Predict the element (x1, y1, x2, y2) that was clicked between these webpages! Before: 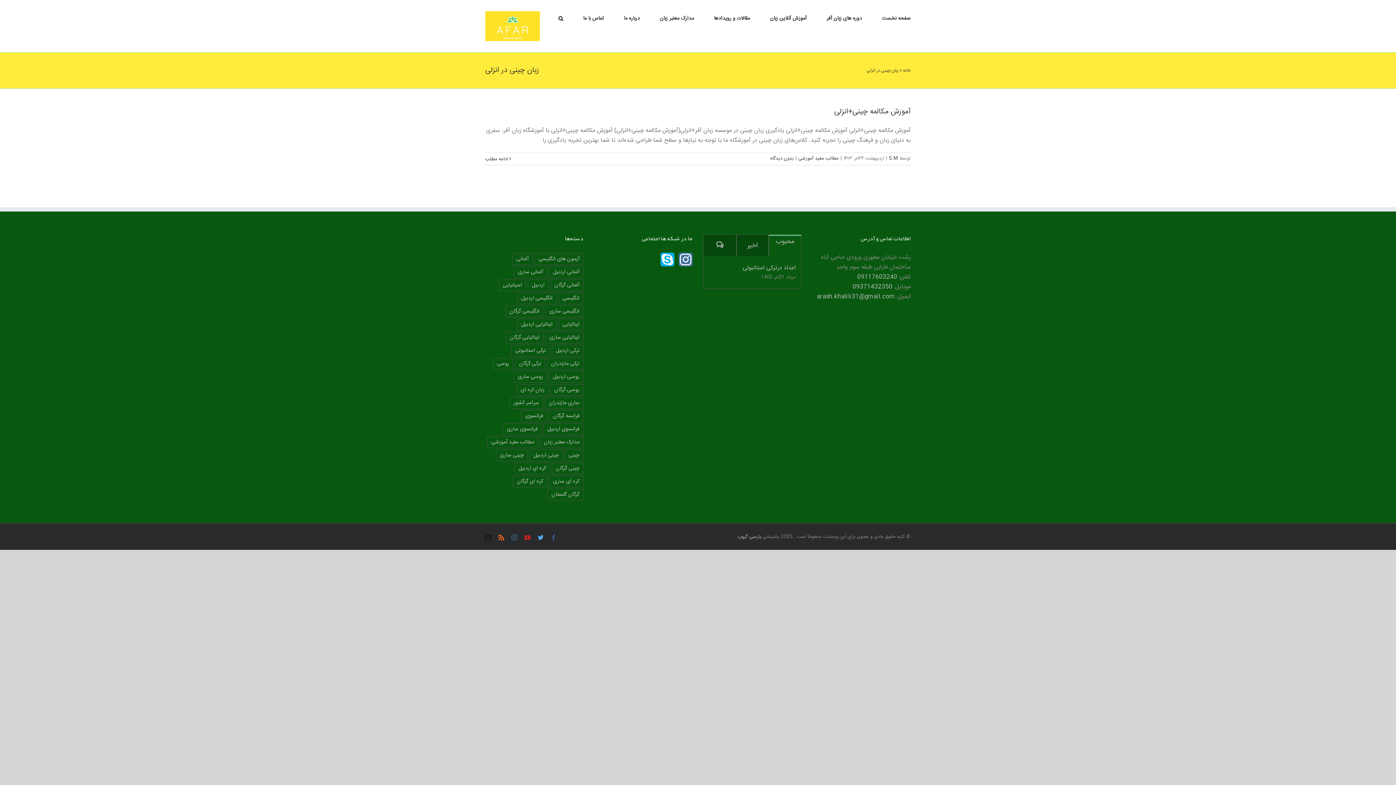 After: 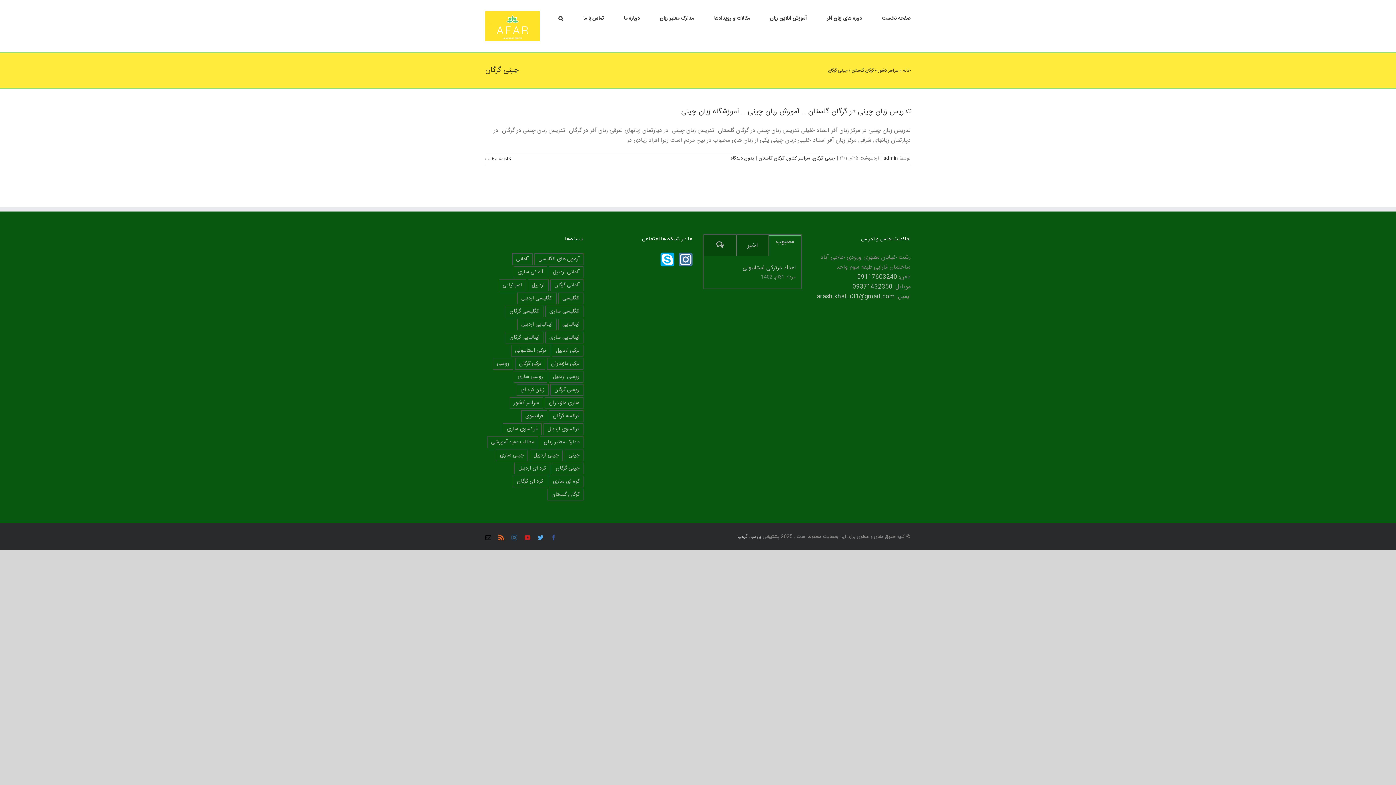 Action: bbox: (552, 462, 583, 474) label: چینی گرگان (1 مورد)